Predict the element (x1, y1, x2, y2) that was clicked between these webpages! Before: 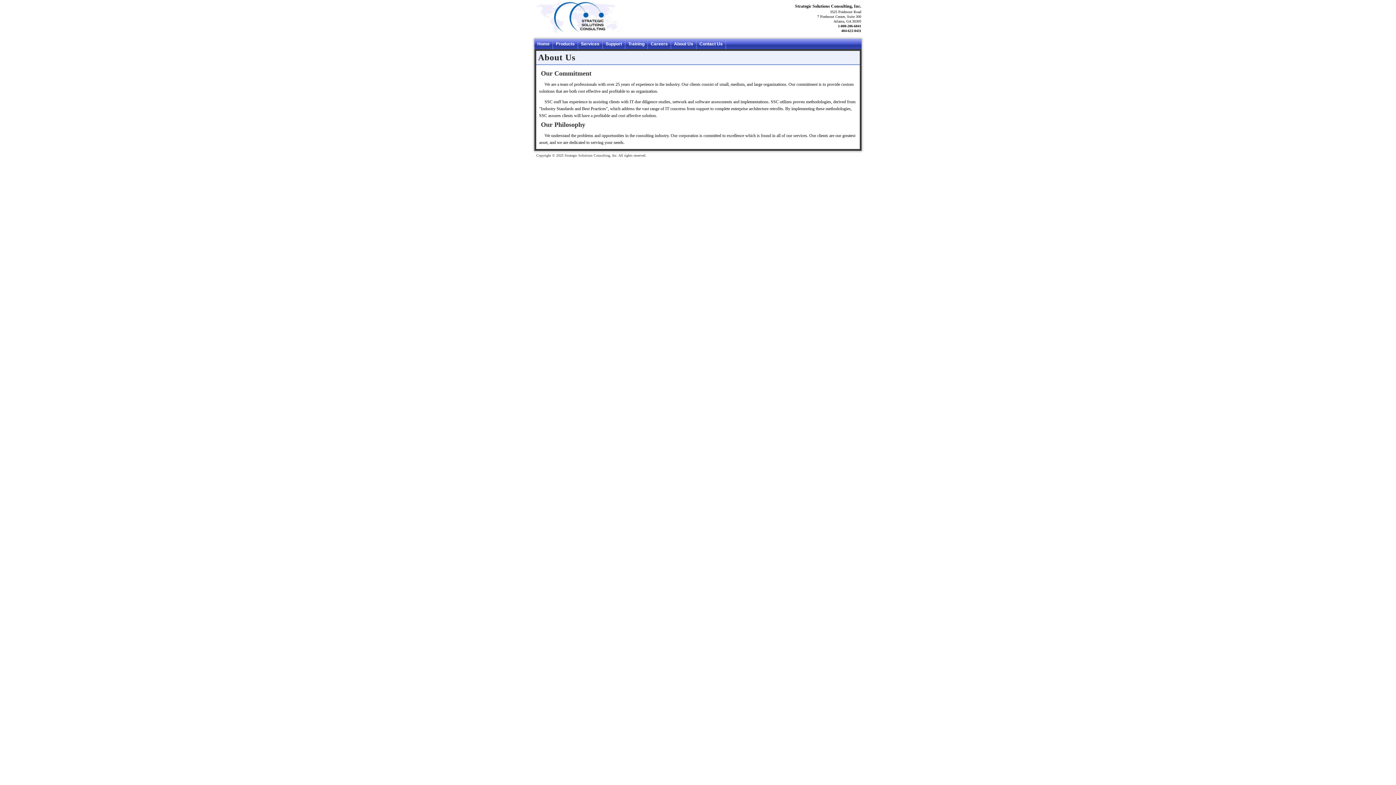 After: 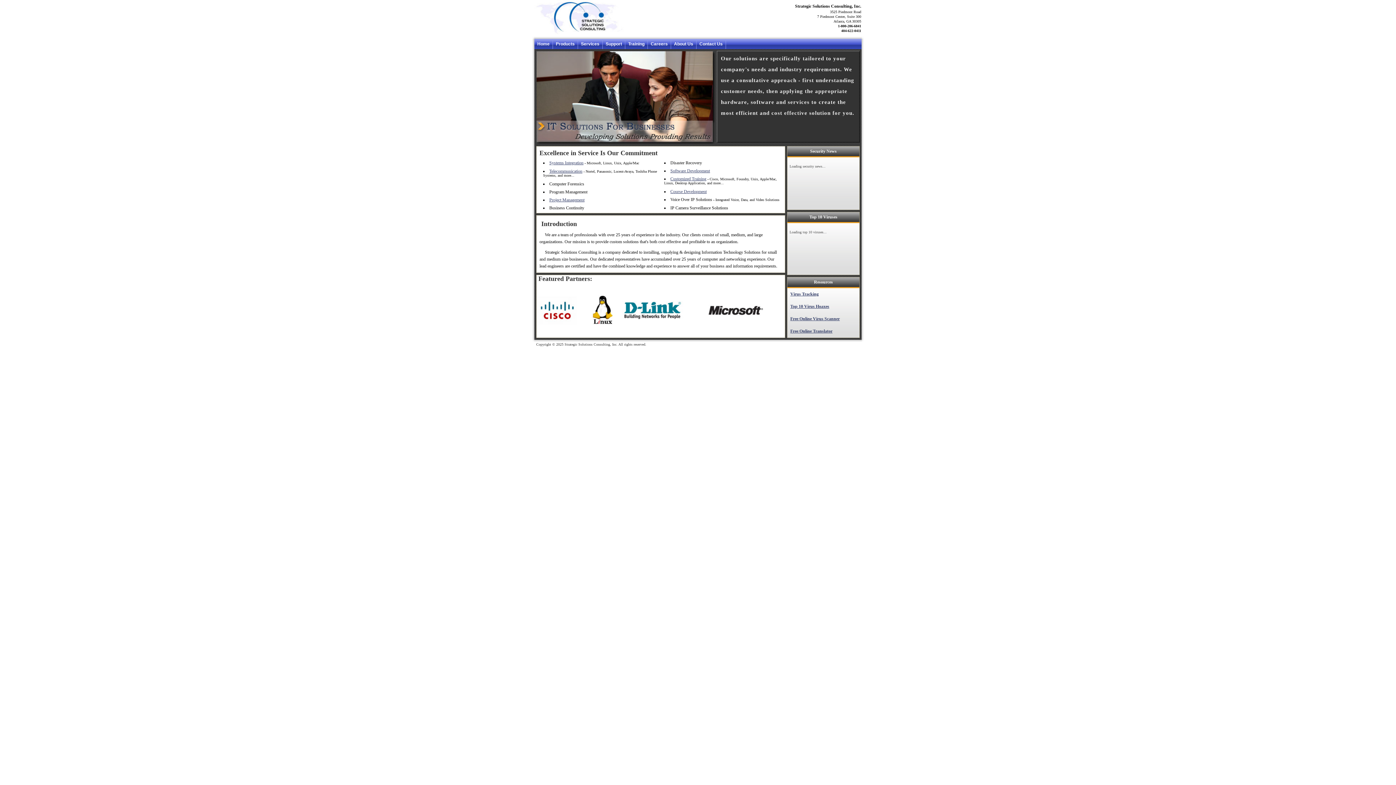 Action: bbox: (534, 32, 624, 37)